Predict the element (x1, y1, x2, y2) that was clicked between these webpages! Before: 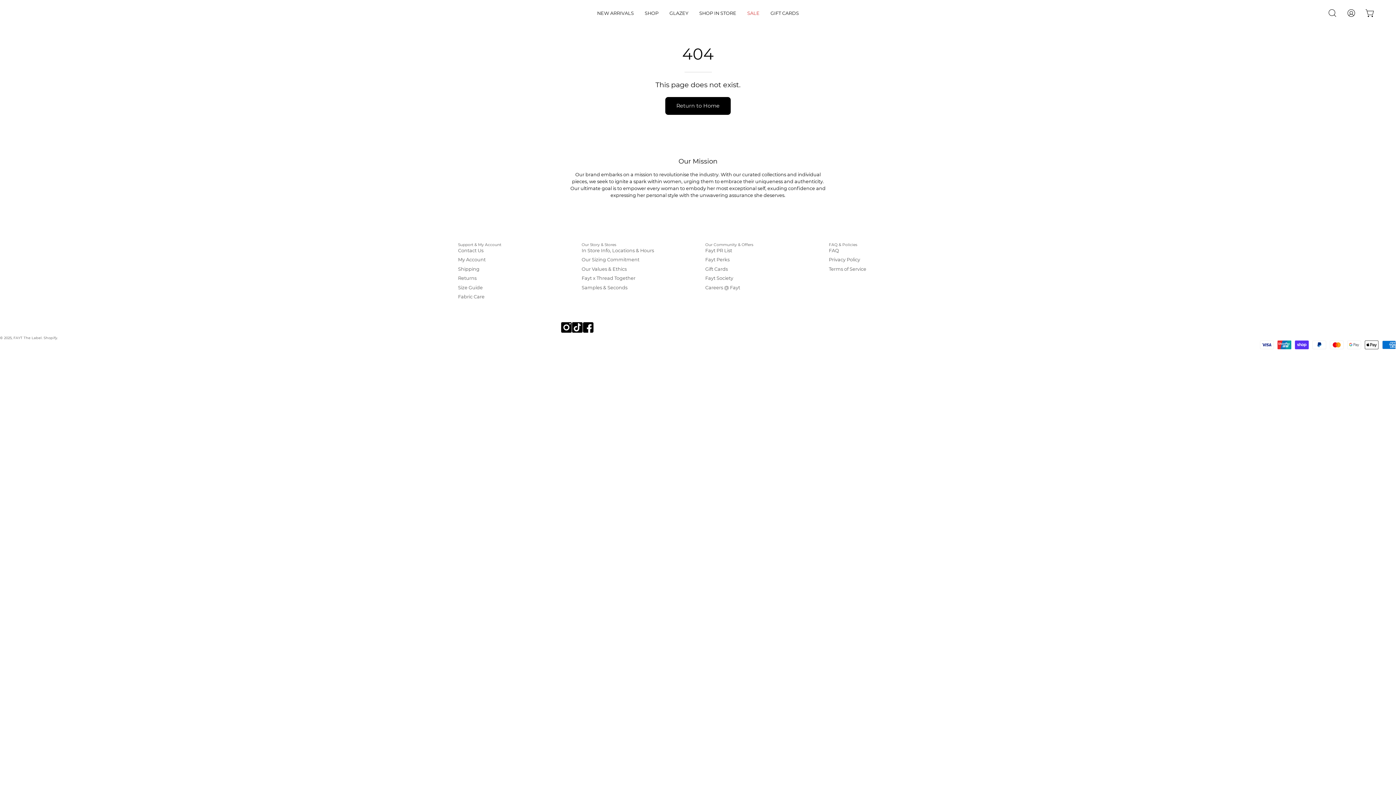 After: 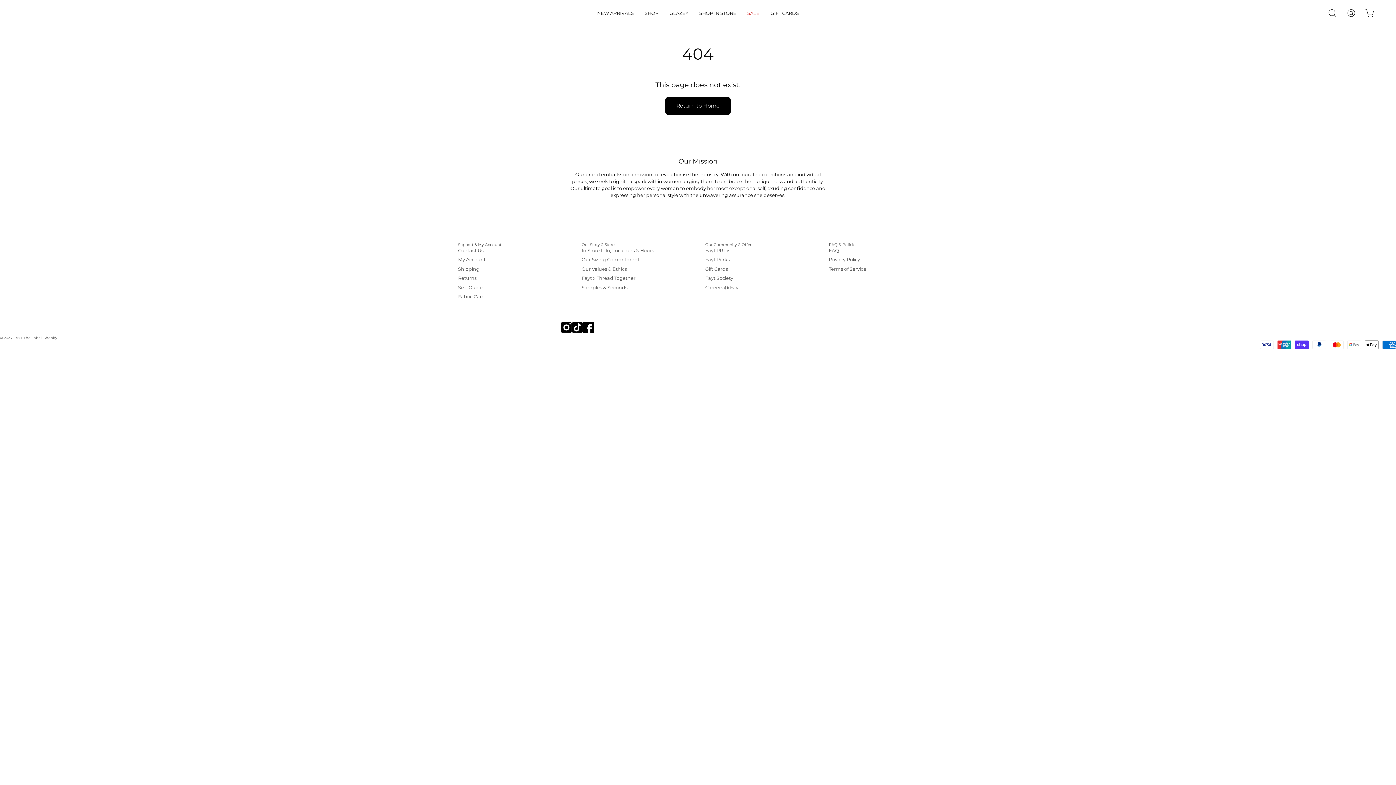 Action: bbox: (582, 322, 593, 335)